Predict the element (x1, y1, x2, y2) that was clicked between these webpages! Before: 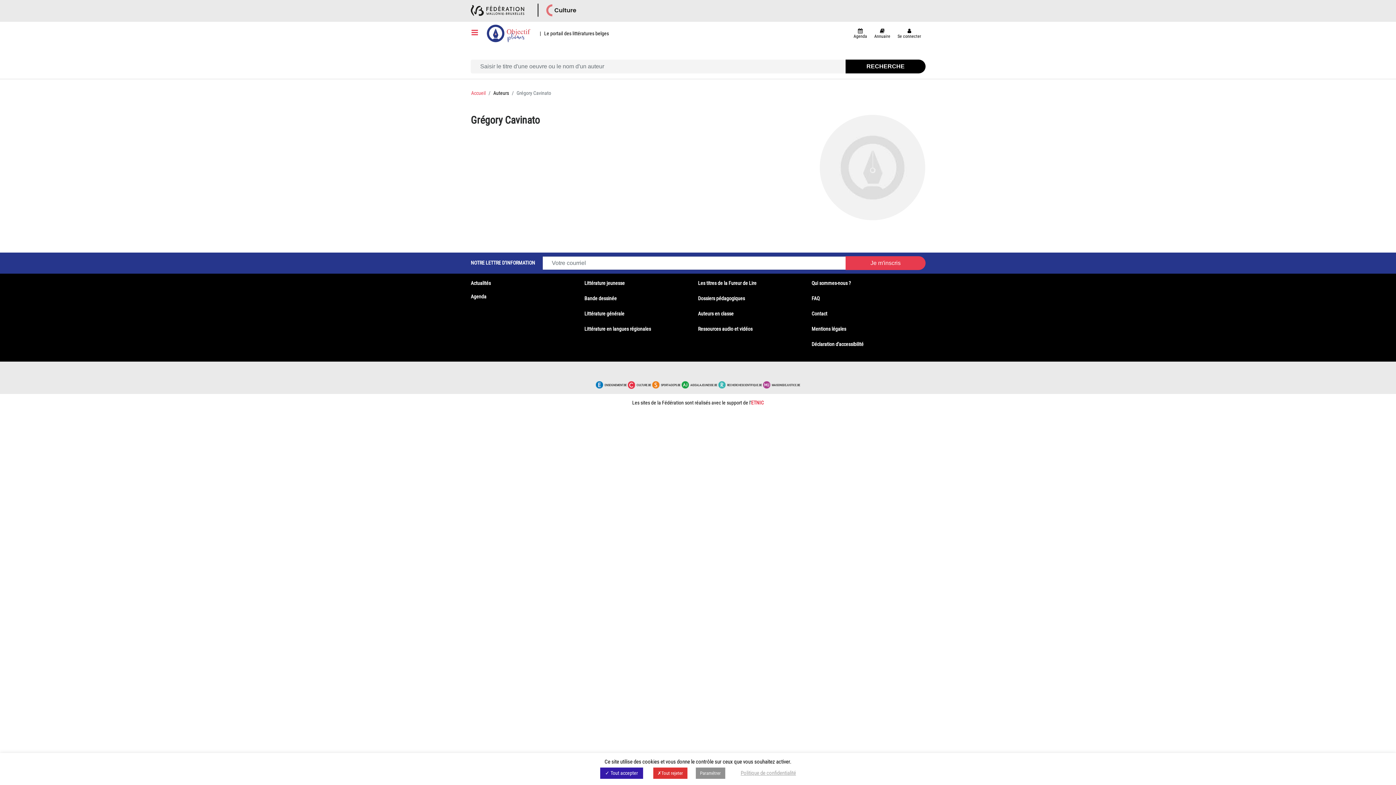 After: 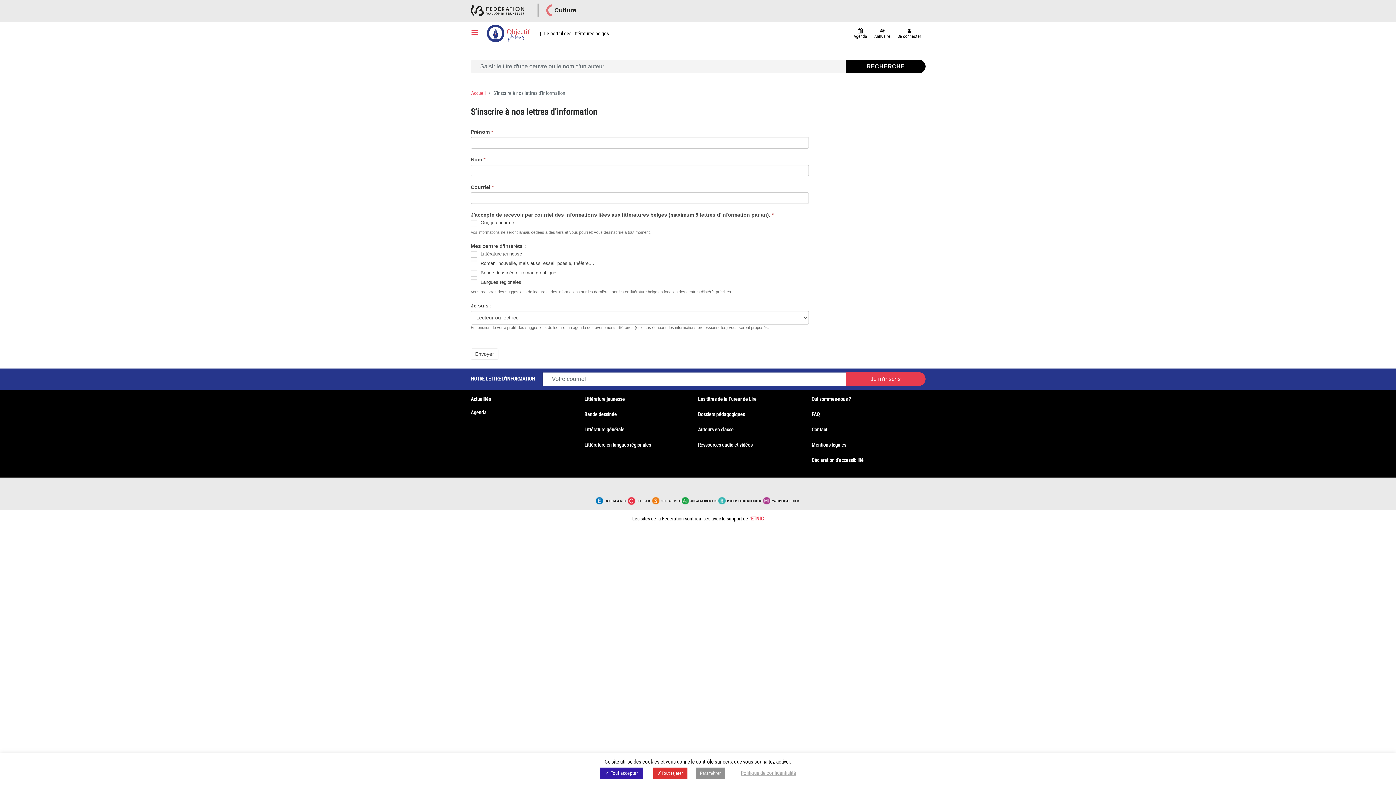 Action: bbox: (845, 256, 925, 270) label: Je m'inscris